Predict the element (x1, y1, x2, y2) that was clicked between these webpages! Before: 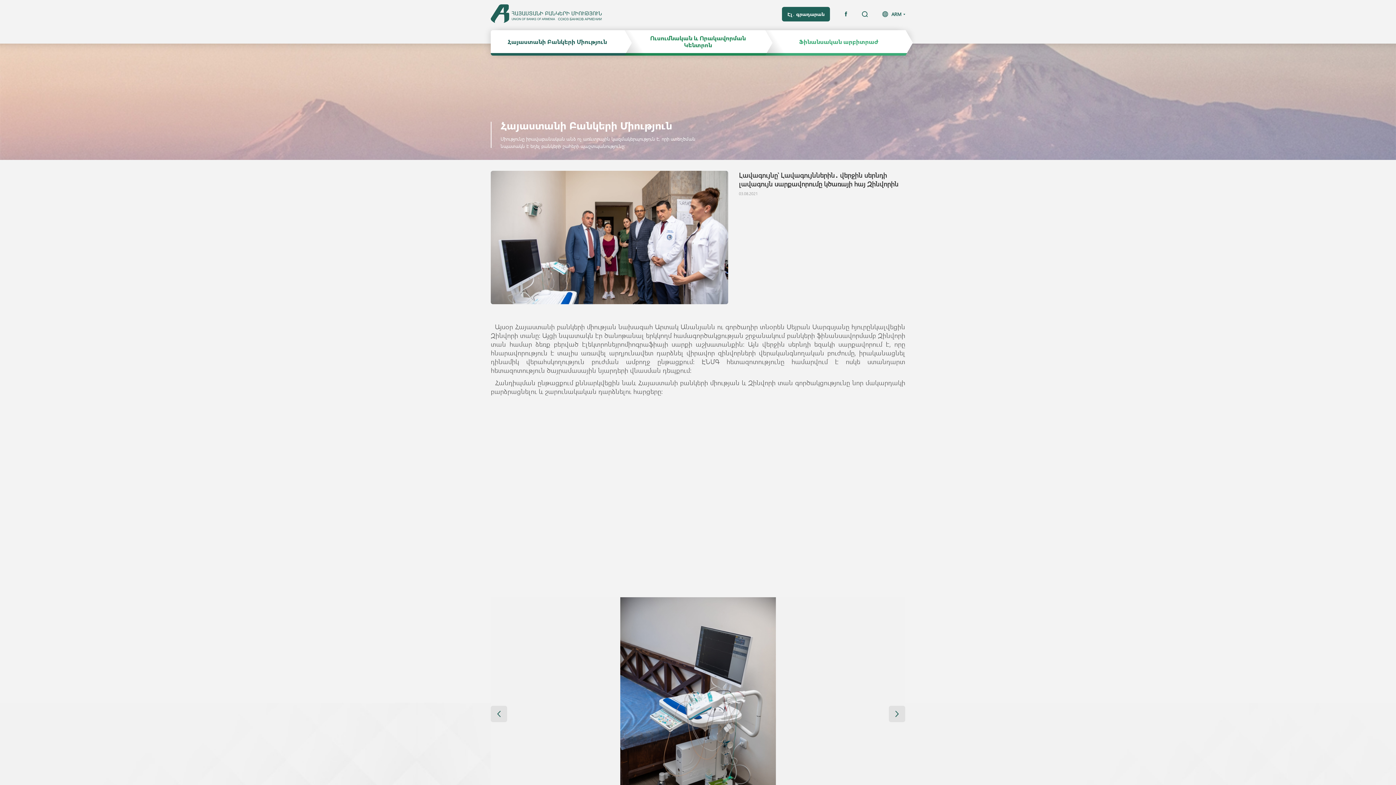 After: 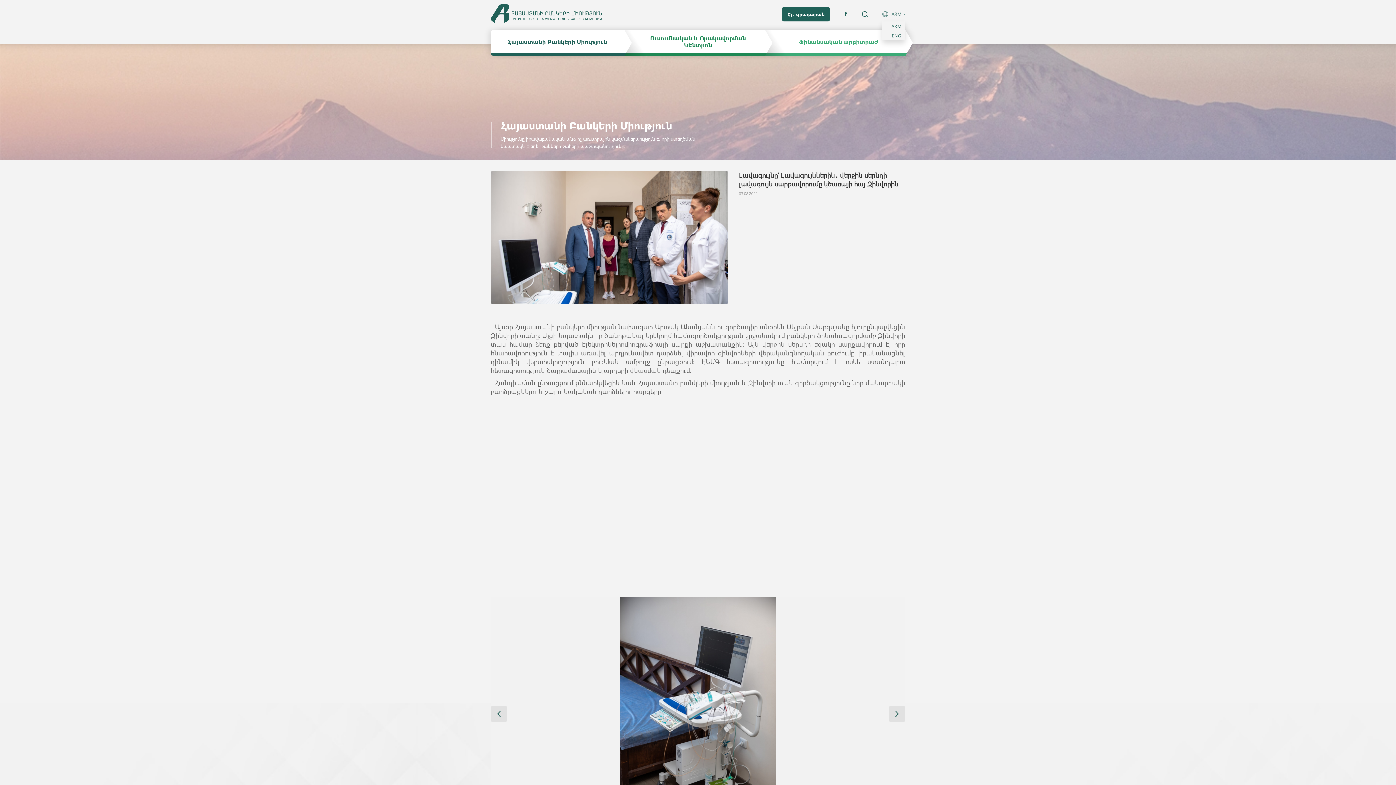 Action: label: ARM bbox: (882, 11, 905, 17)